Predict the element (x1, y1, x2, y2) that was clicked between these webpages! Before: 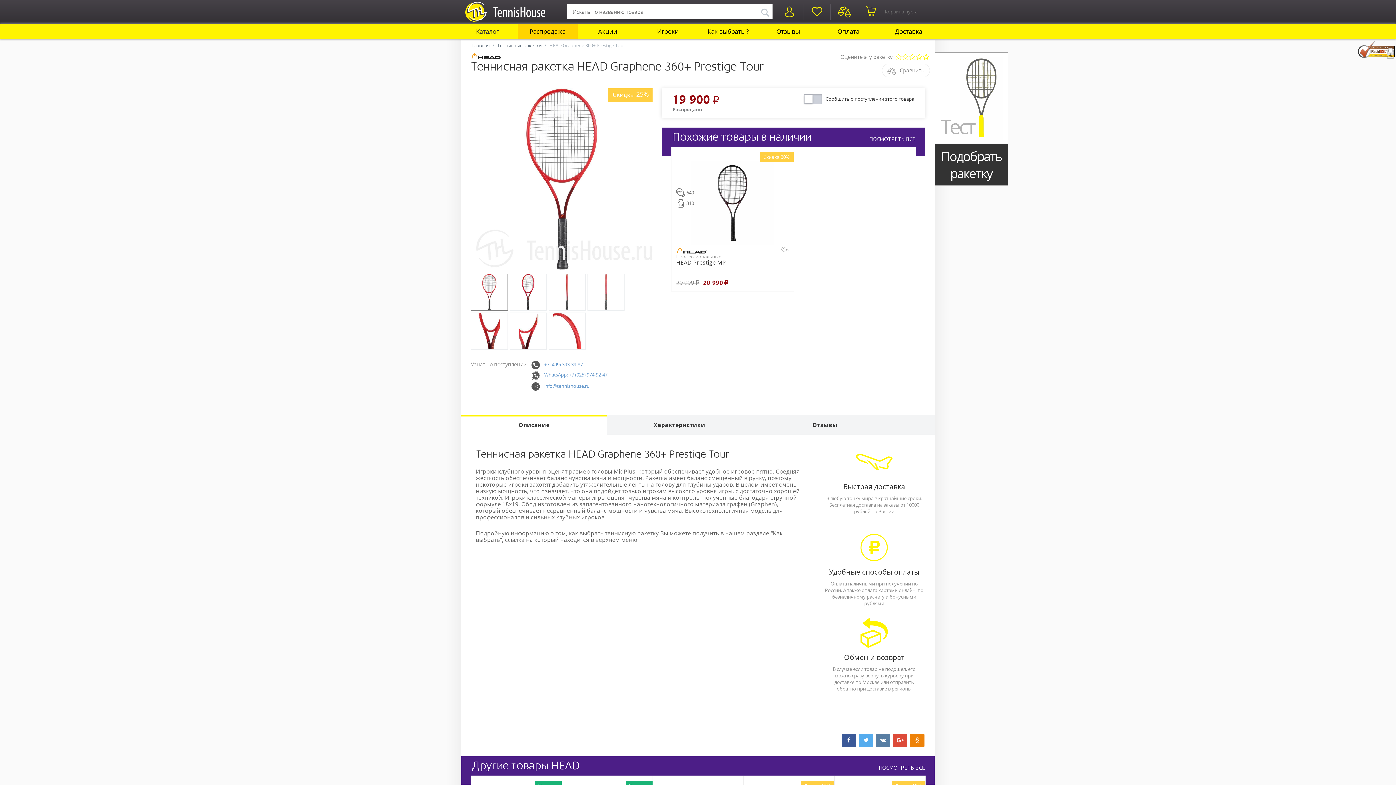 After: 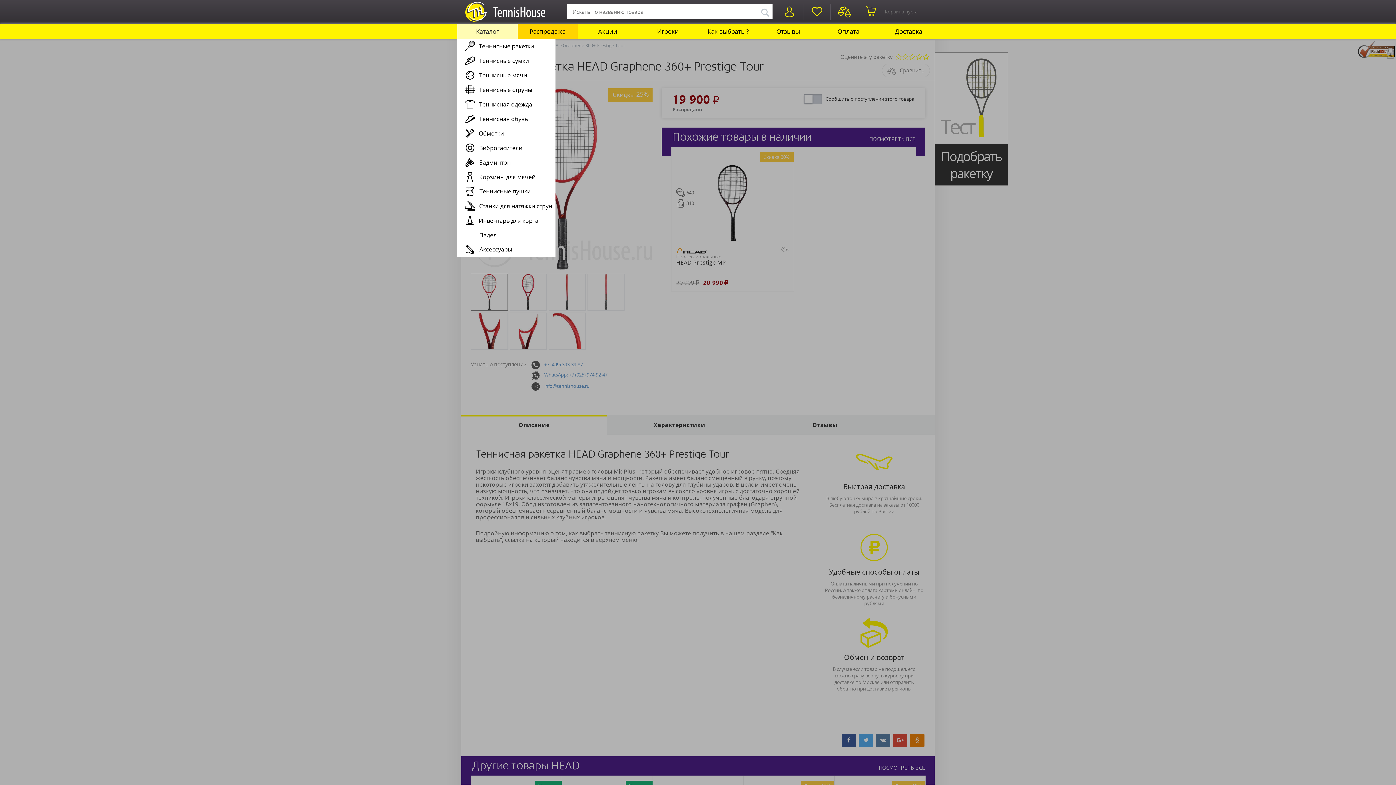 Action: bbox: (457, 23, 517, 38) label: Каталог